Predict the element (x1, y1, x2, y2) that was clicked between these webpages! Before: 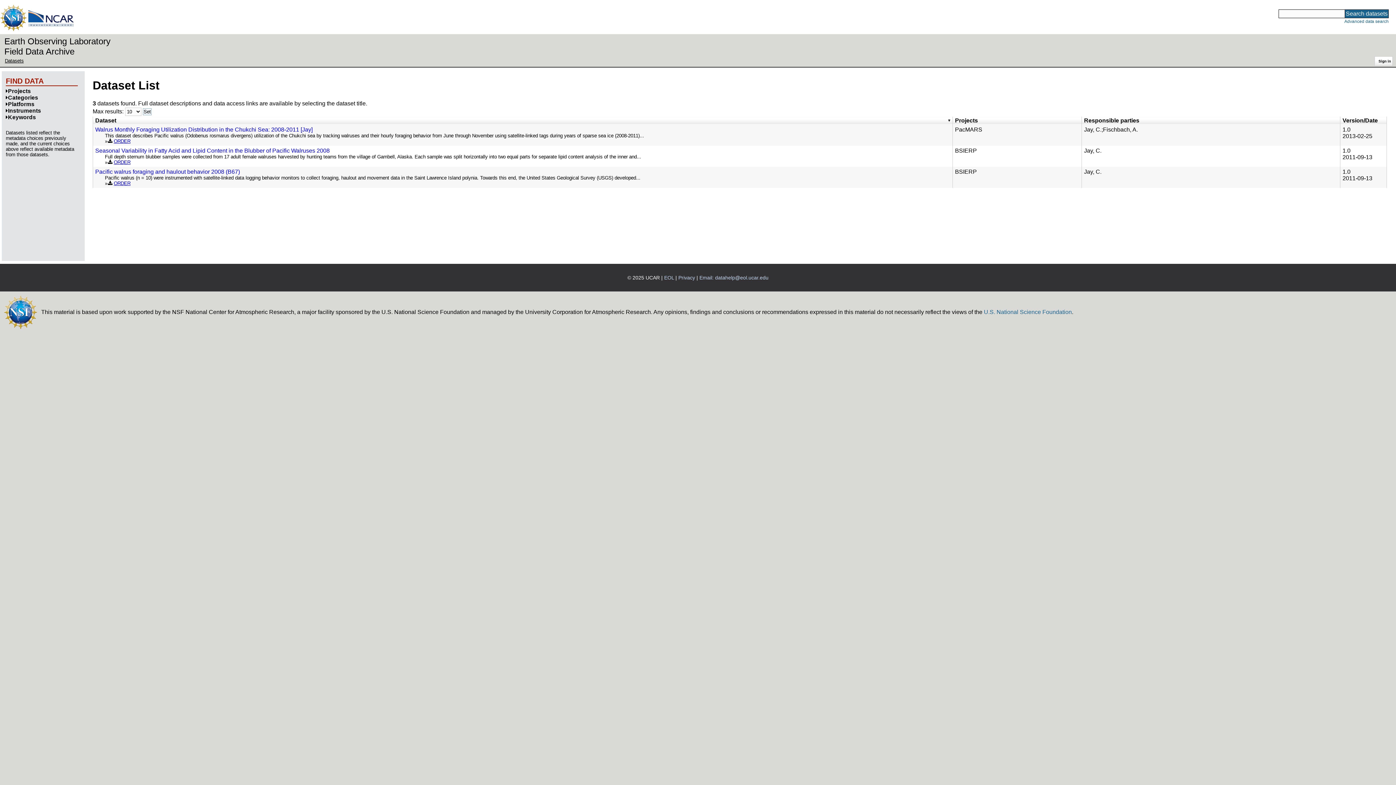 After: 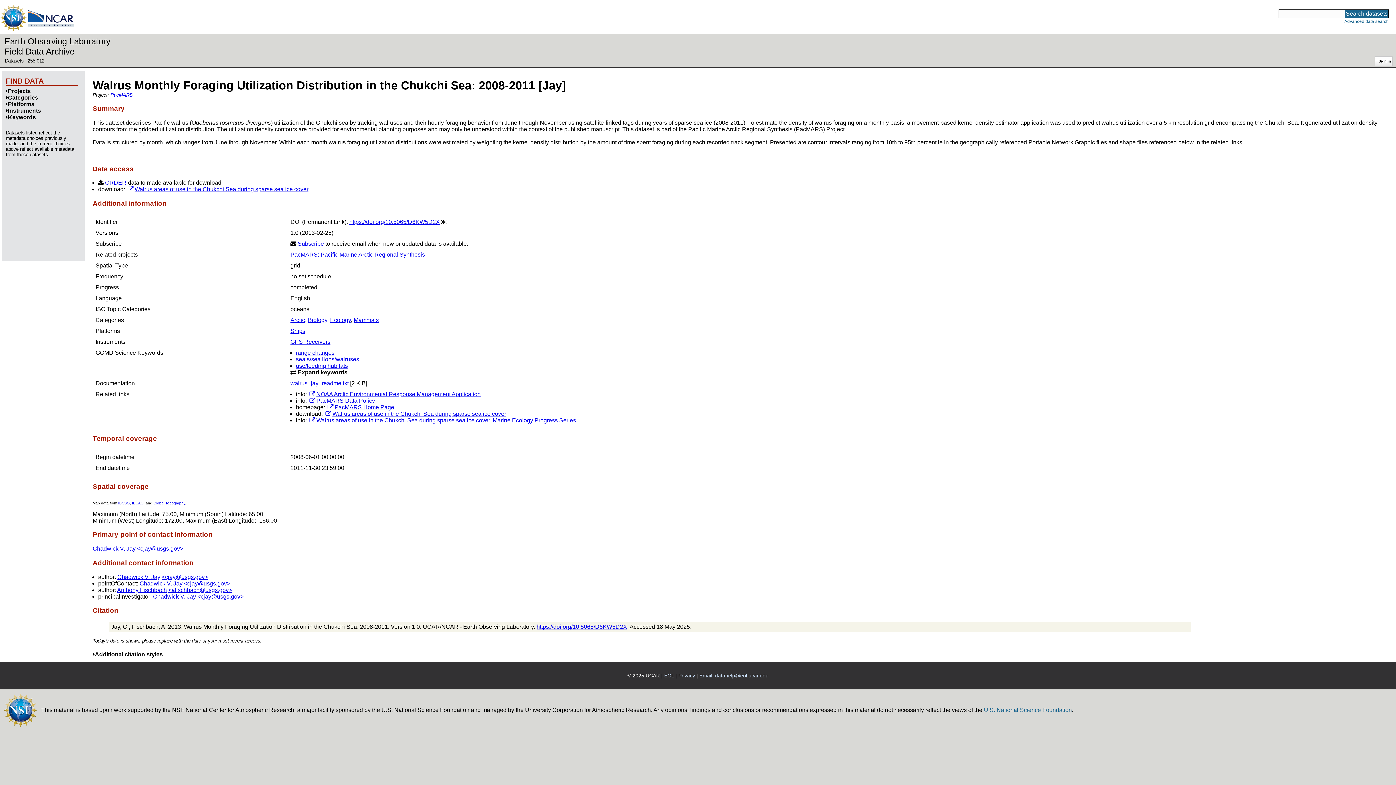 Action: bbox: (1084, 126, 1101, 132) label: Jay, C.